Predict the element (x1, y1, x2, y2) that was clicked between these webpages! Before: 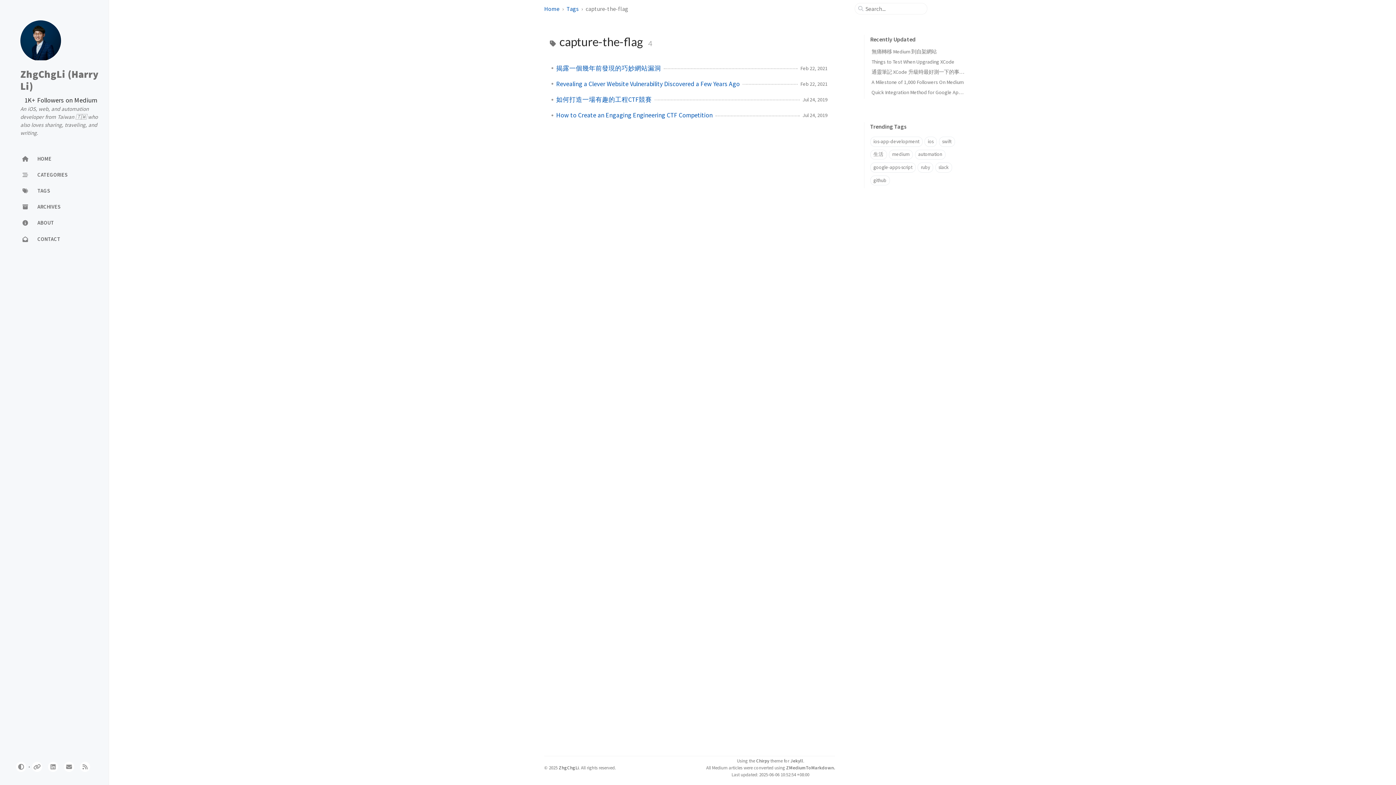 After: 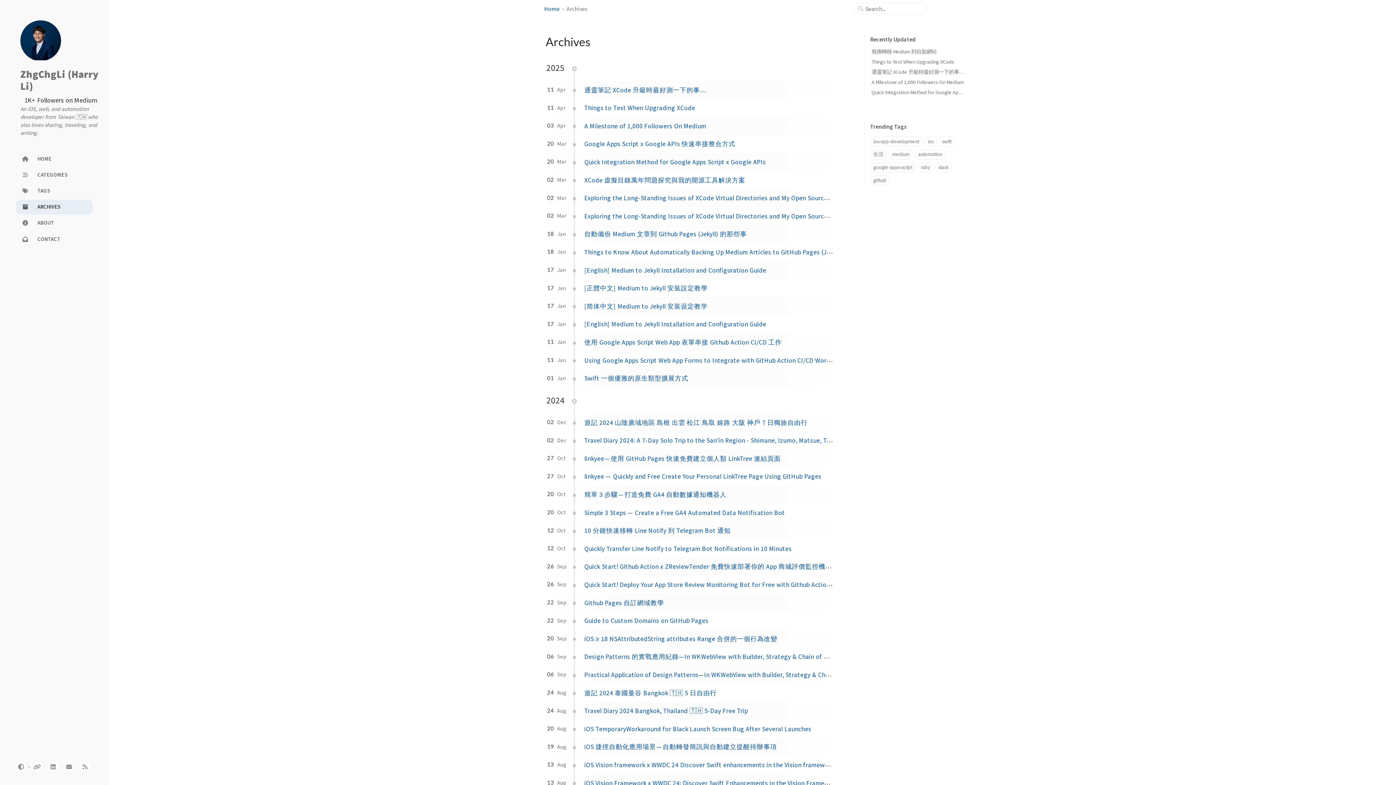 Action: label: ARCHIVES bbox: (16, 199, 92, 214)